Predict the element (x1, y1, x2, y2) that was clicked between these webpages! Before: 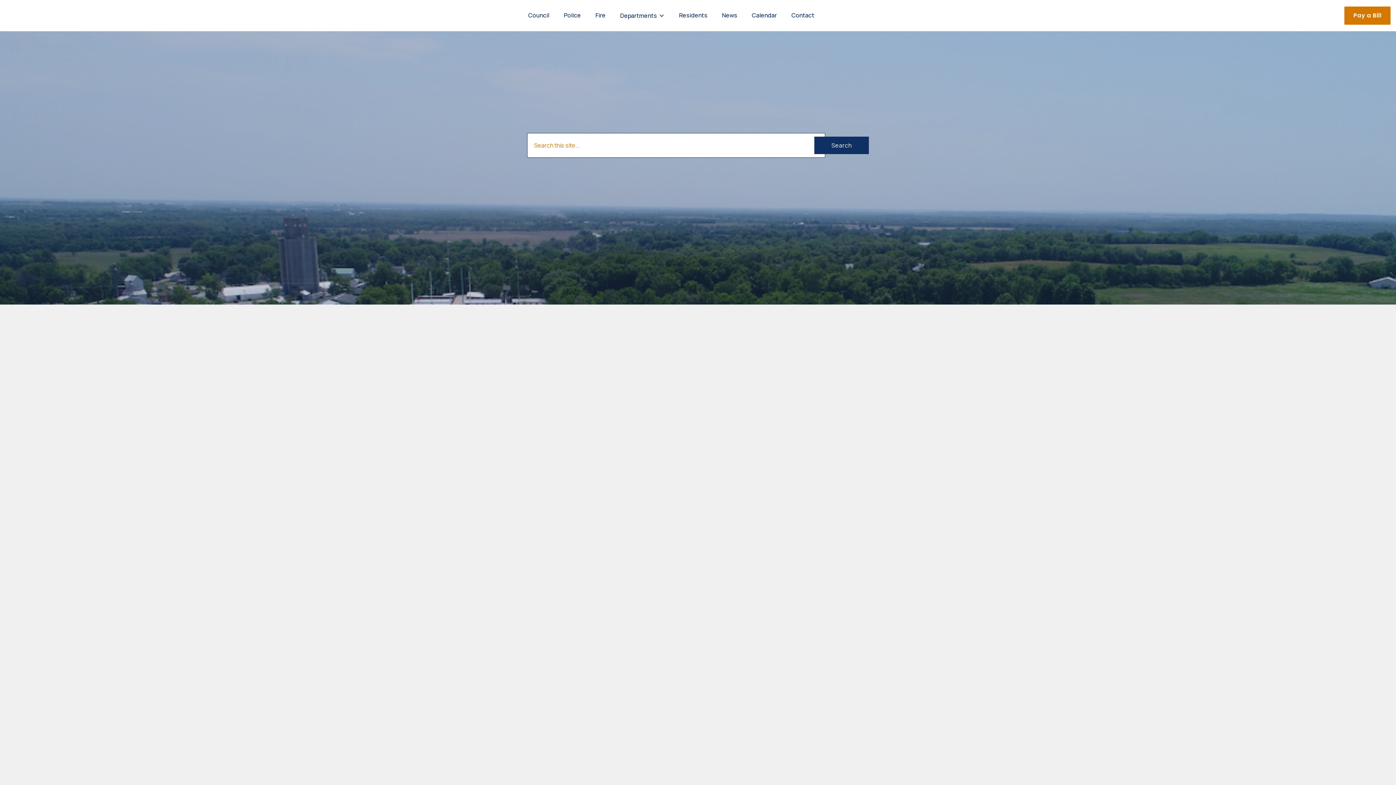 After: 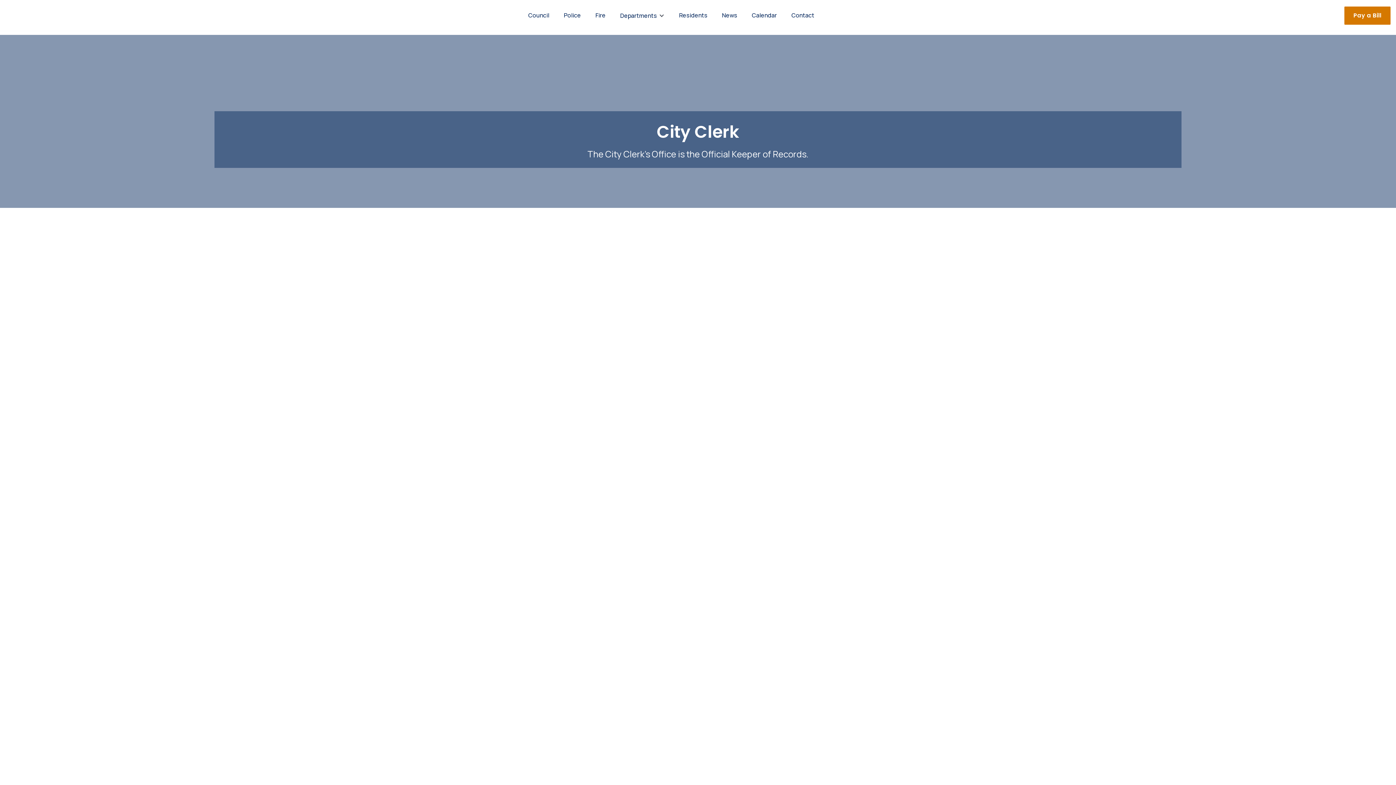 Action: bbox: (522, 496, 564, 506) label: City Clerk